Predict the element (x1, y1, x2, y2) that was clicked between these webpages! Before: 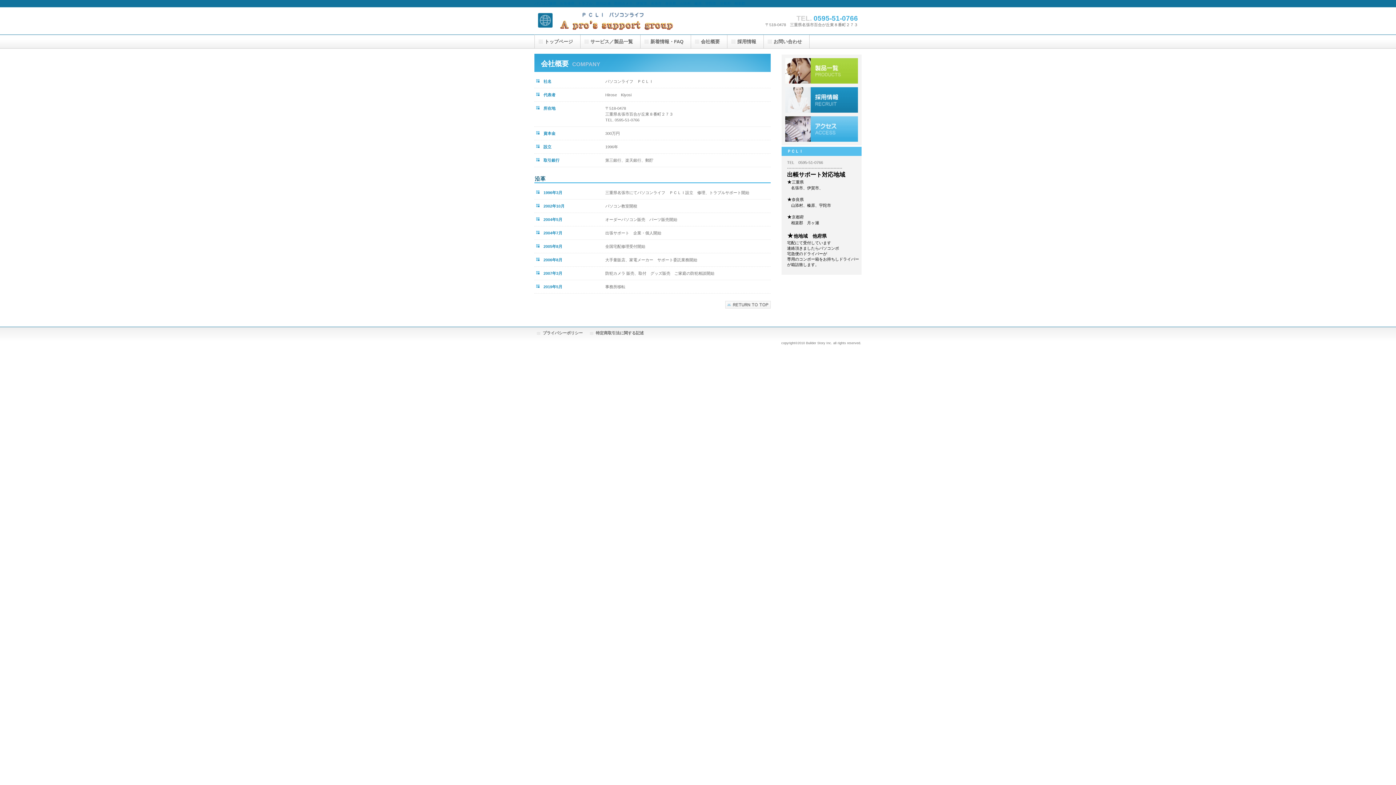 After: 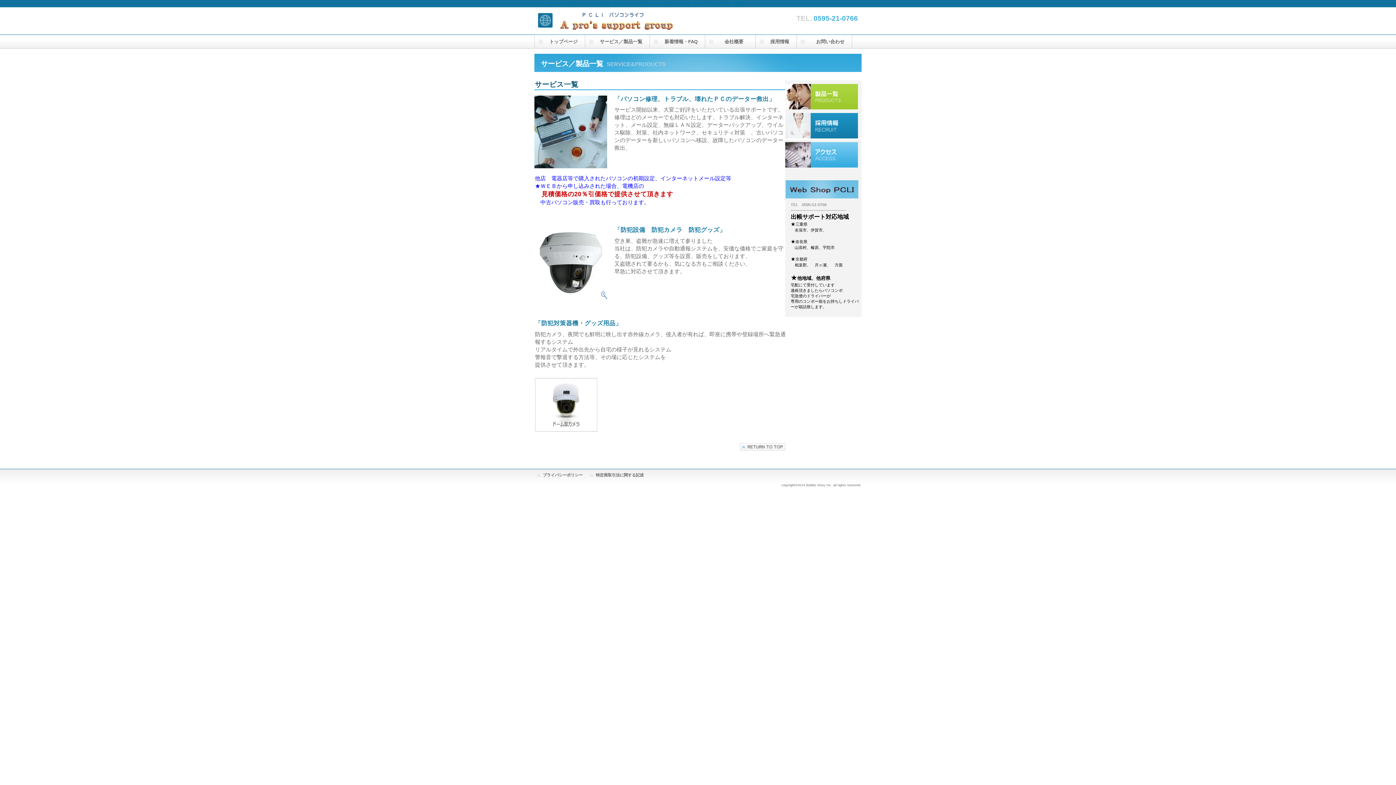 Action: label: サービス／製品一覧 bbox: (785, 58, 858, 83)